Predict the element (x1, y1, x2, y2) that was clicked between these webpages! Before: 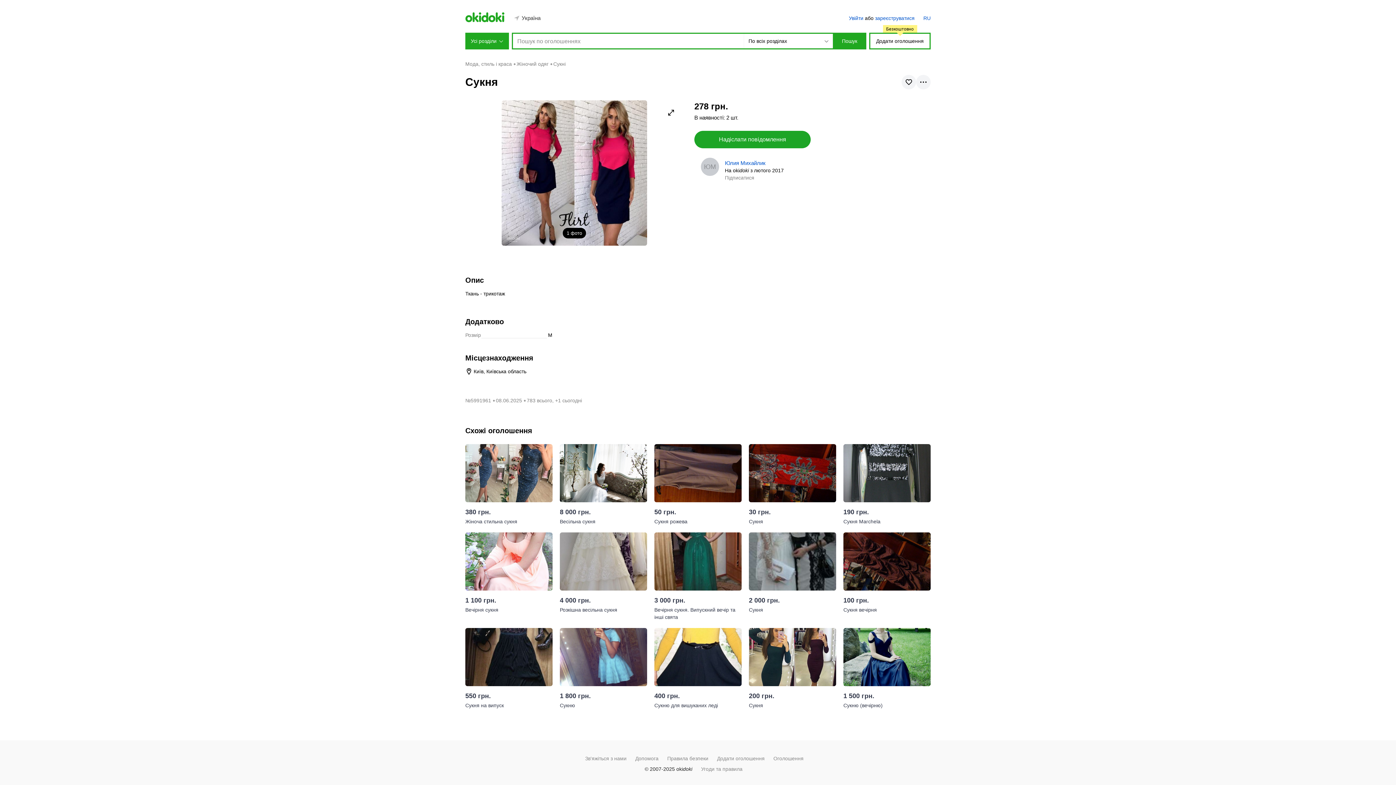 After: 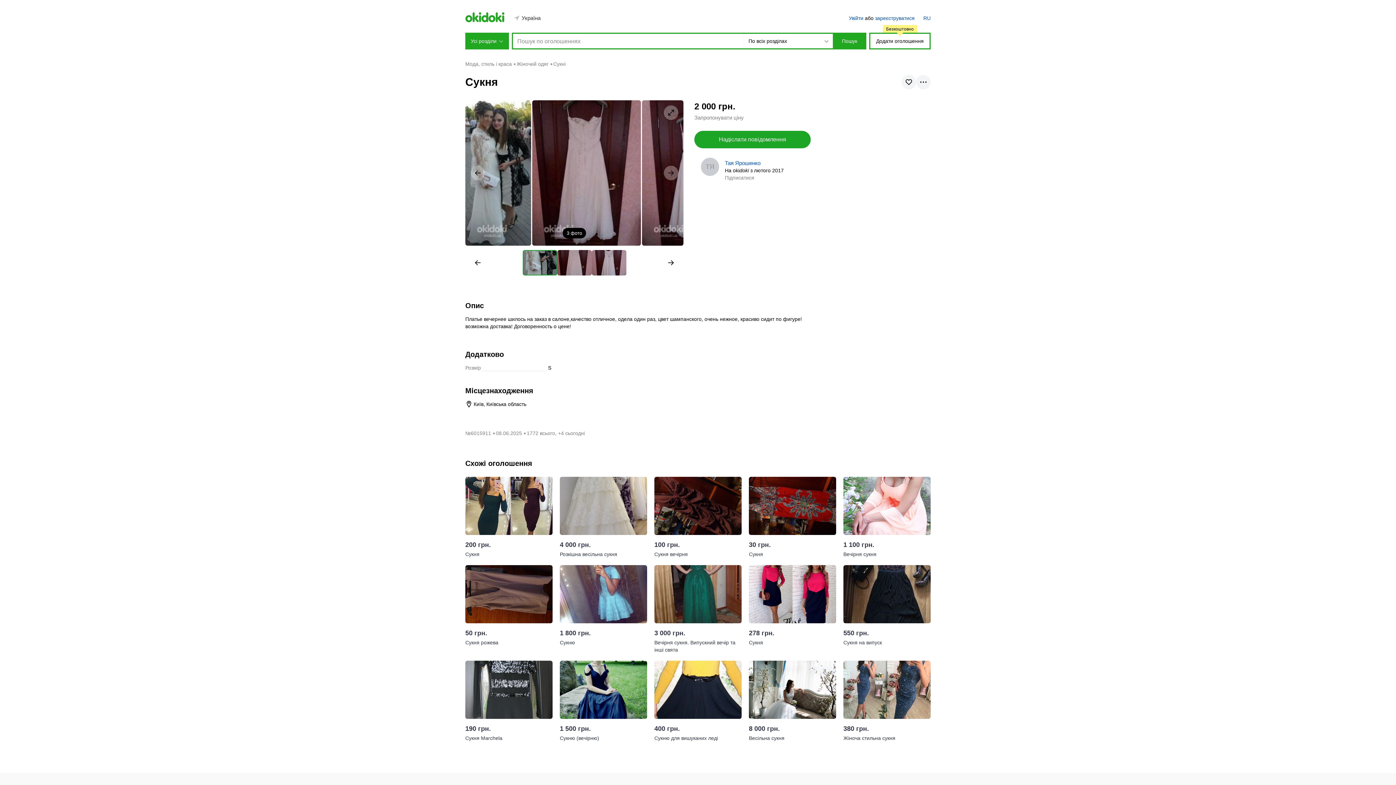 Action: bbox: (749, 606, 836, 613) label: Сукня